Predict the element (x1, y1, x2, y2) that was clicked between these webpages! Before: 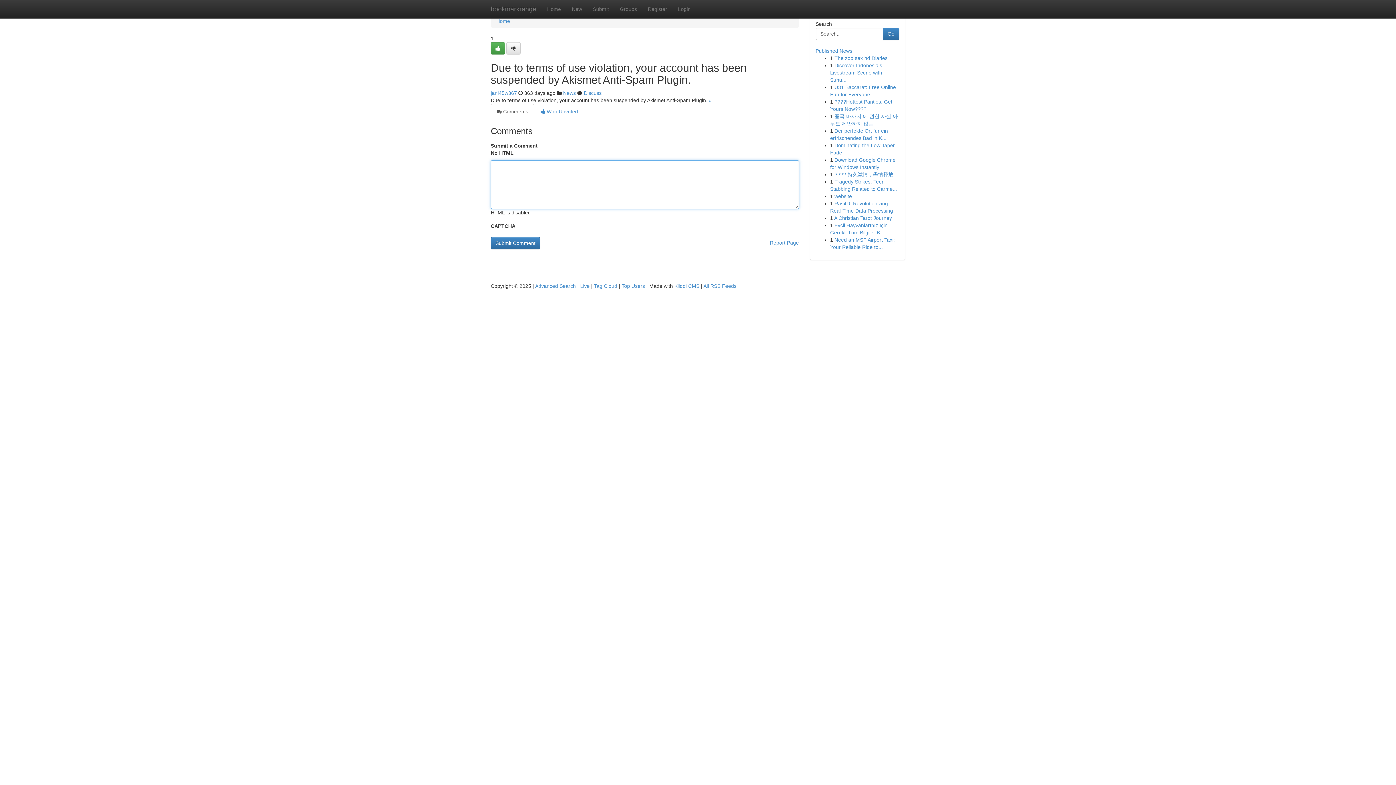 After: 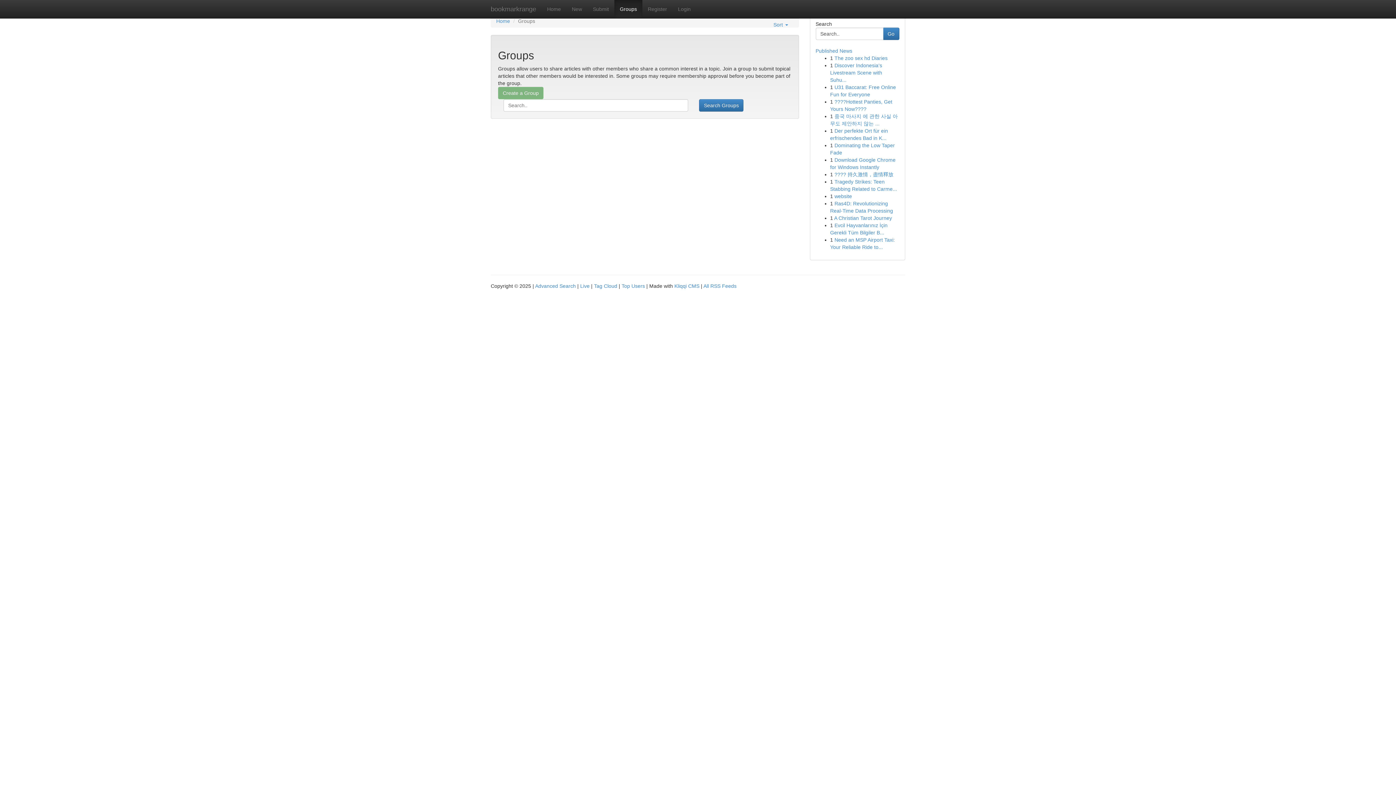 Action: bbox: (563, 90, 576, 96) label: News